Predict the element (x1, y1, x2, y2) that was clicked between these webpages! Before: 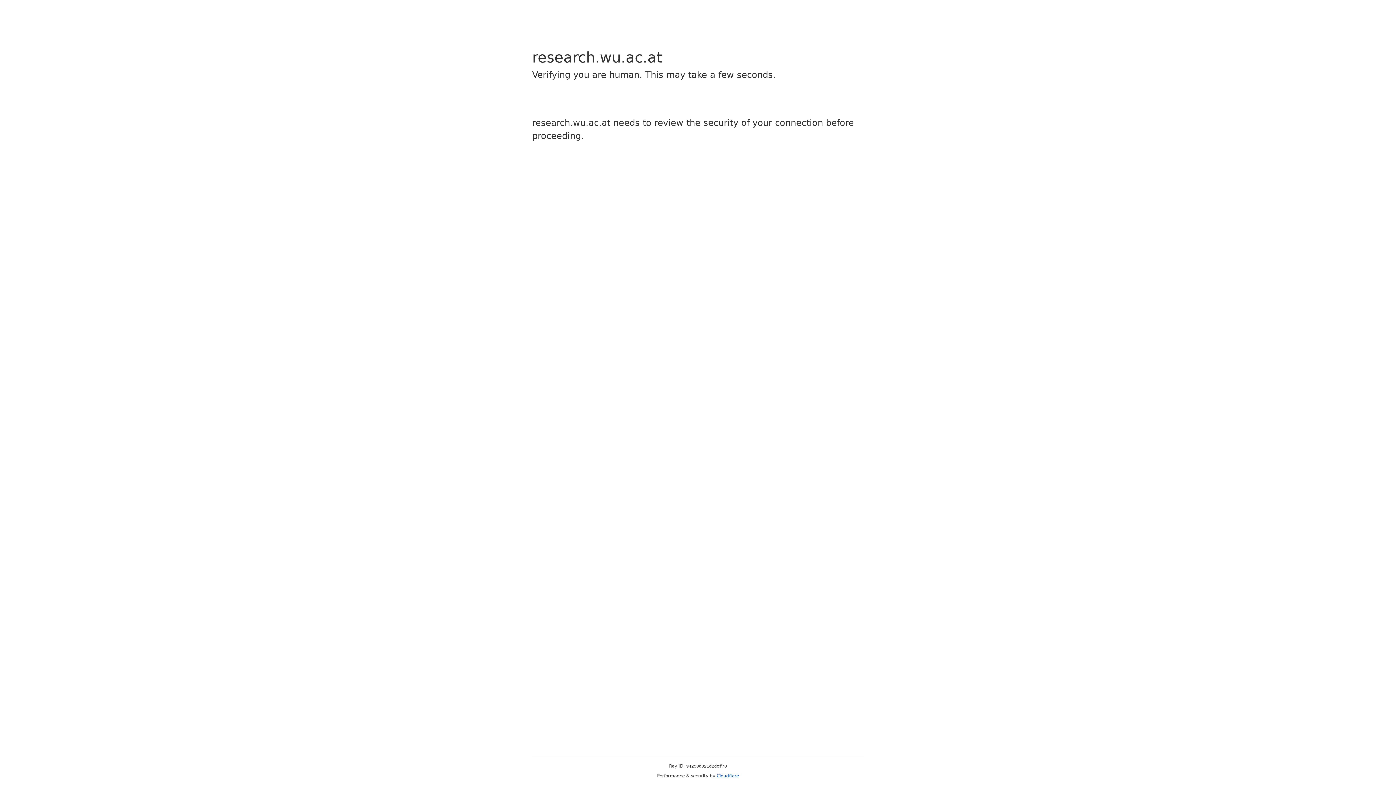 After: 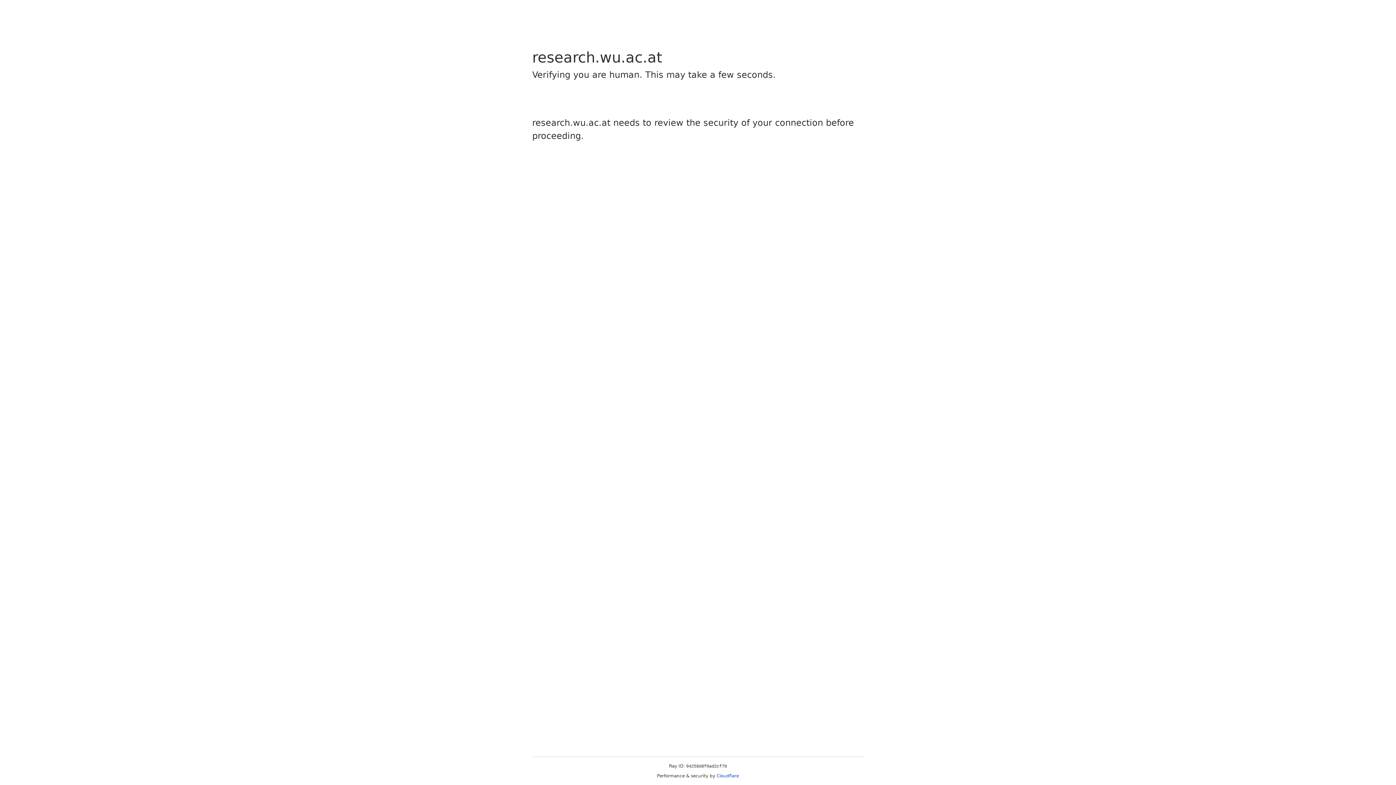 Action: bbox: (716, 773, 739, 778) label: Cloudflare